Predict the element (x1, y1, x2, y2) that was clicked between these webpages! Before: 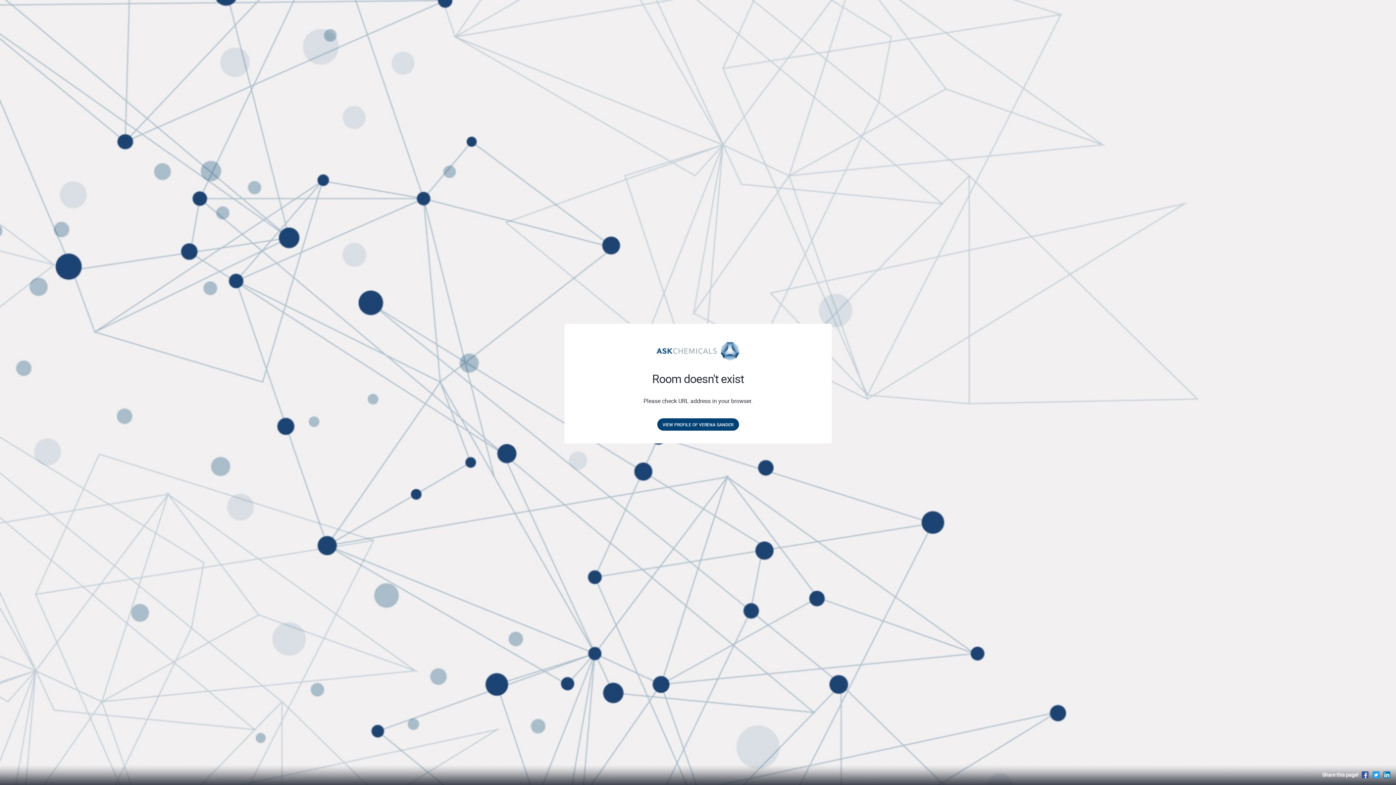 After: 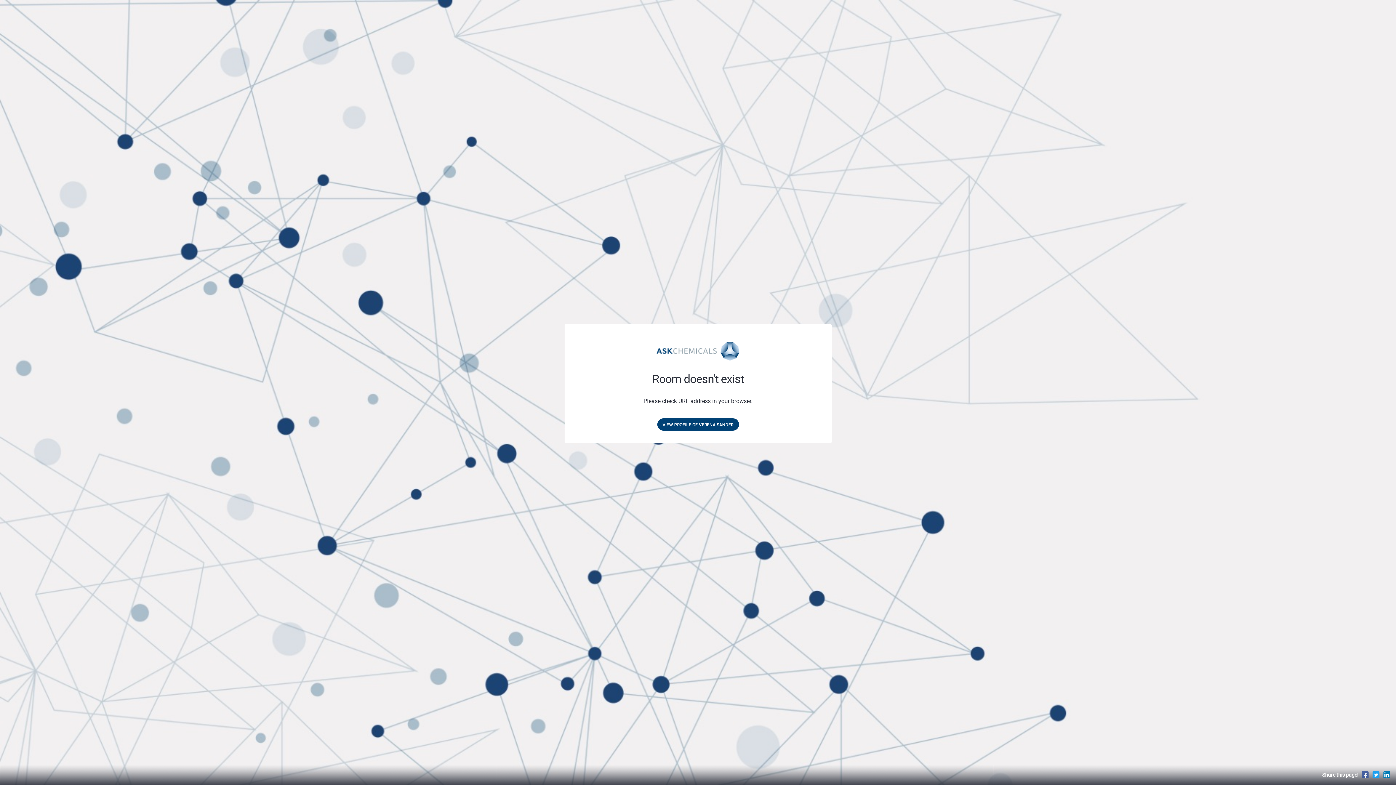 Action: bbox: (1361, 771, 1369, 778)